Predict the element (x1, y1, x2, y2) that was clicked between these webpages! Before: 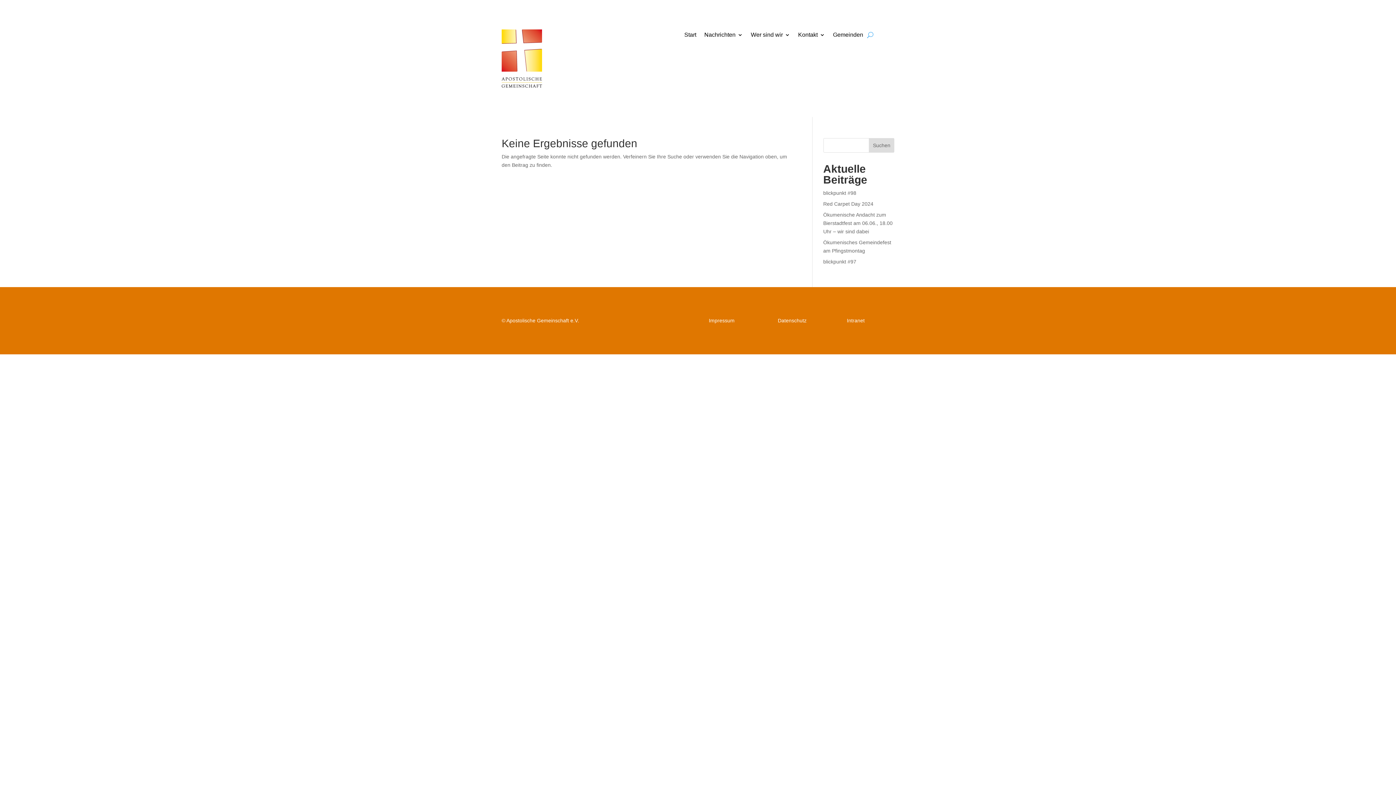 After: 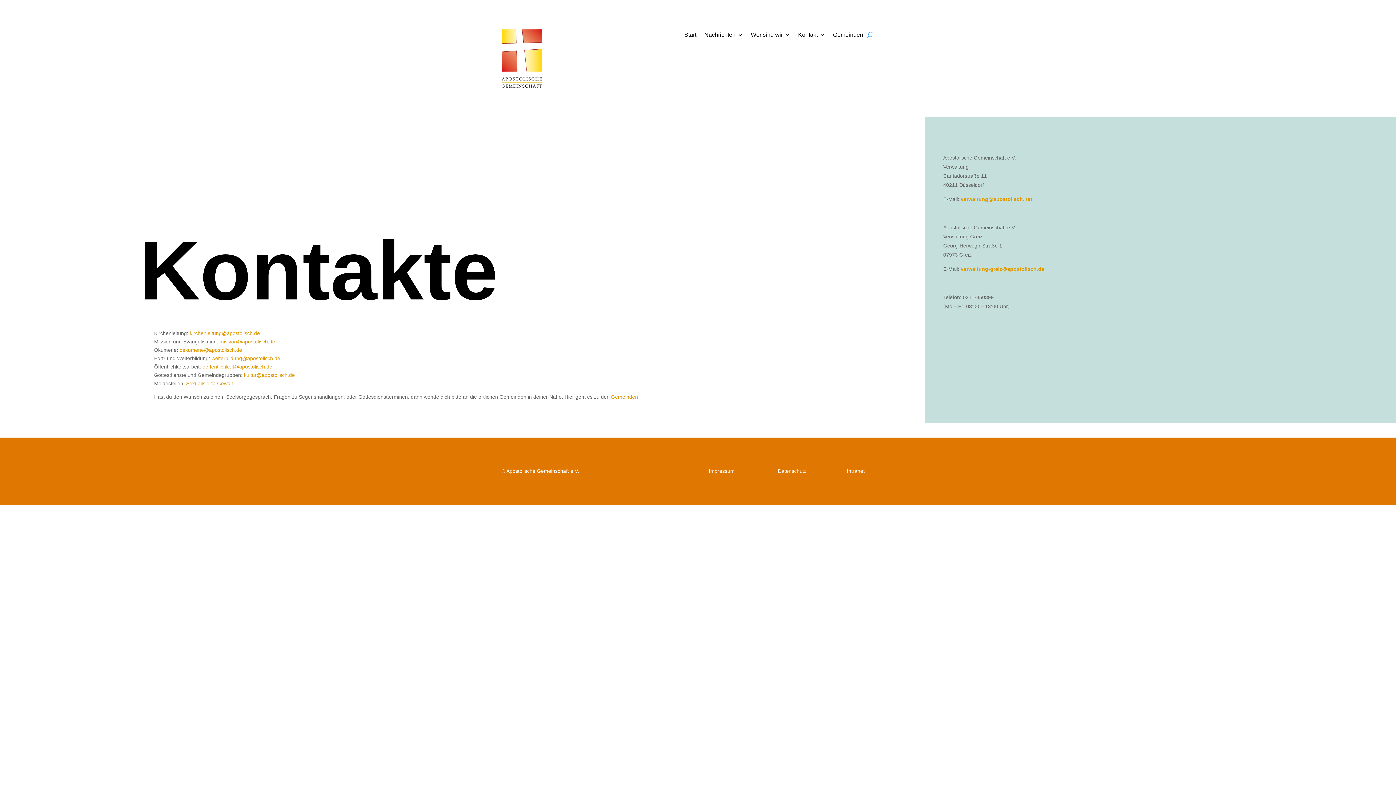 Action: label: Kontakt bbox: (798, 32, 825, 40)